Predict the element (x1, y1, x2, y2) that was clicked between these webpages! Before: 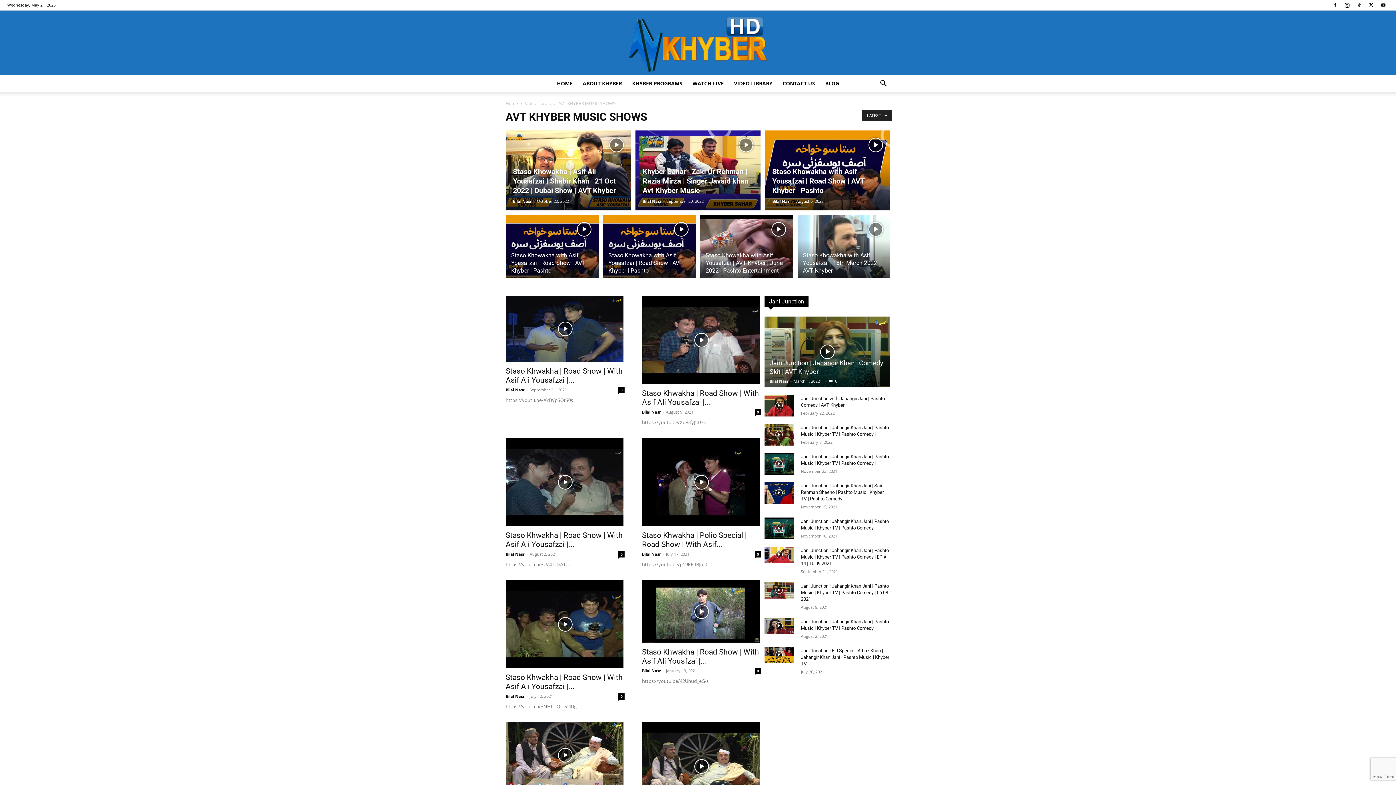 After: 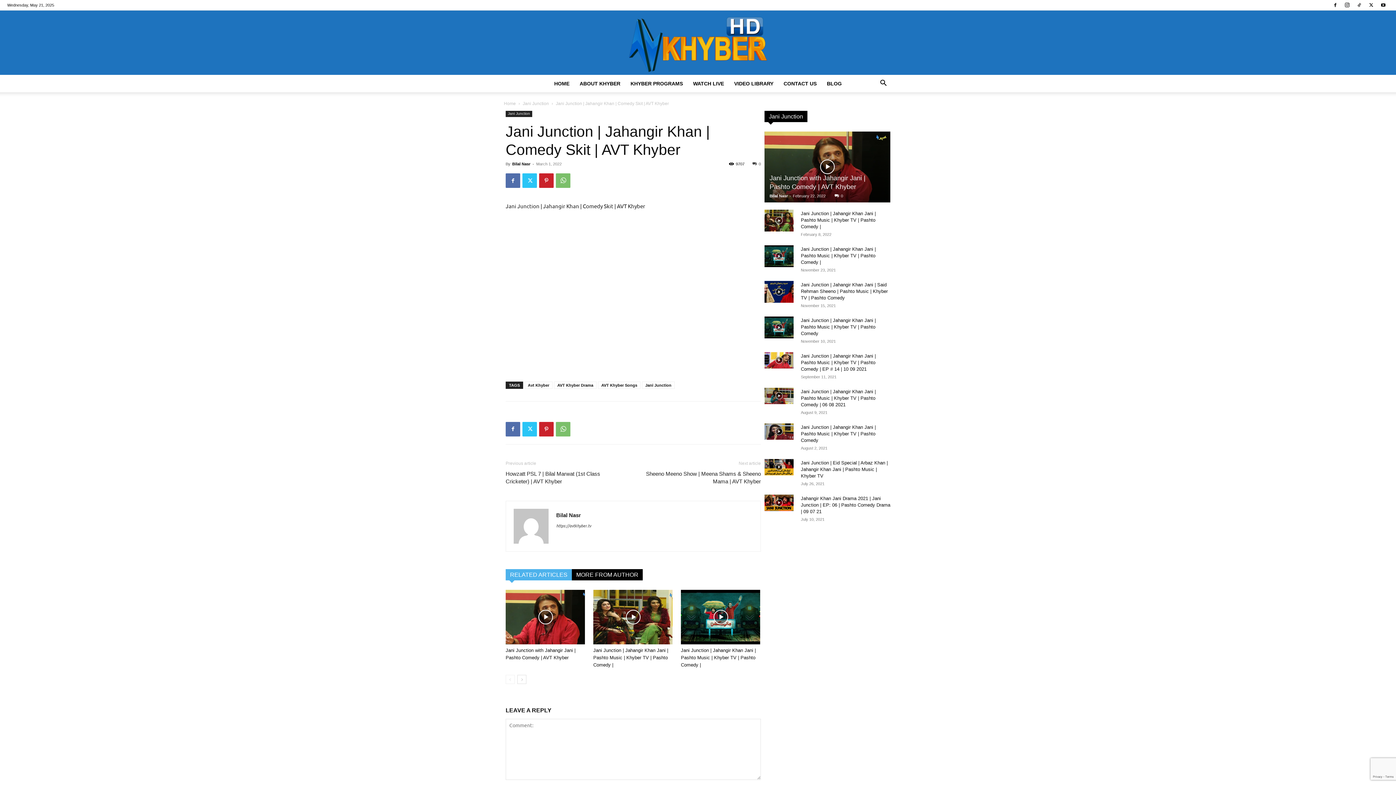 Action: bbox: (764, 316, 890, 387)